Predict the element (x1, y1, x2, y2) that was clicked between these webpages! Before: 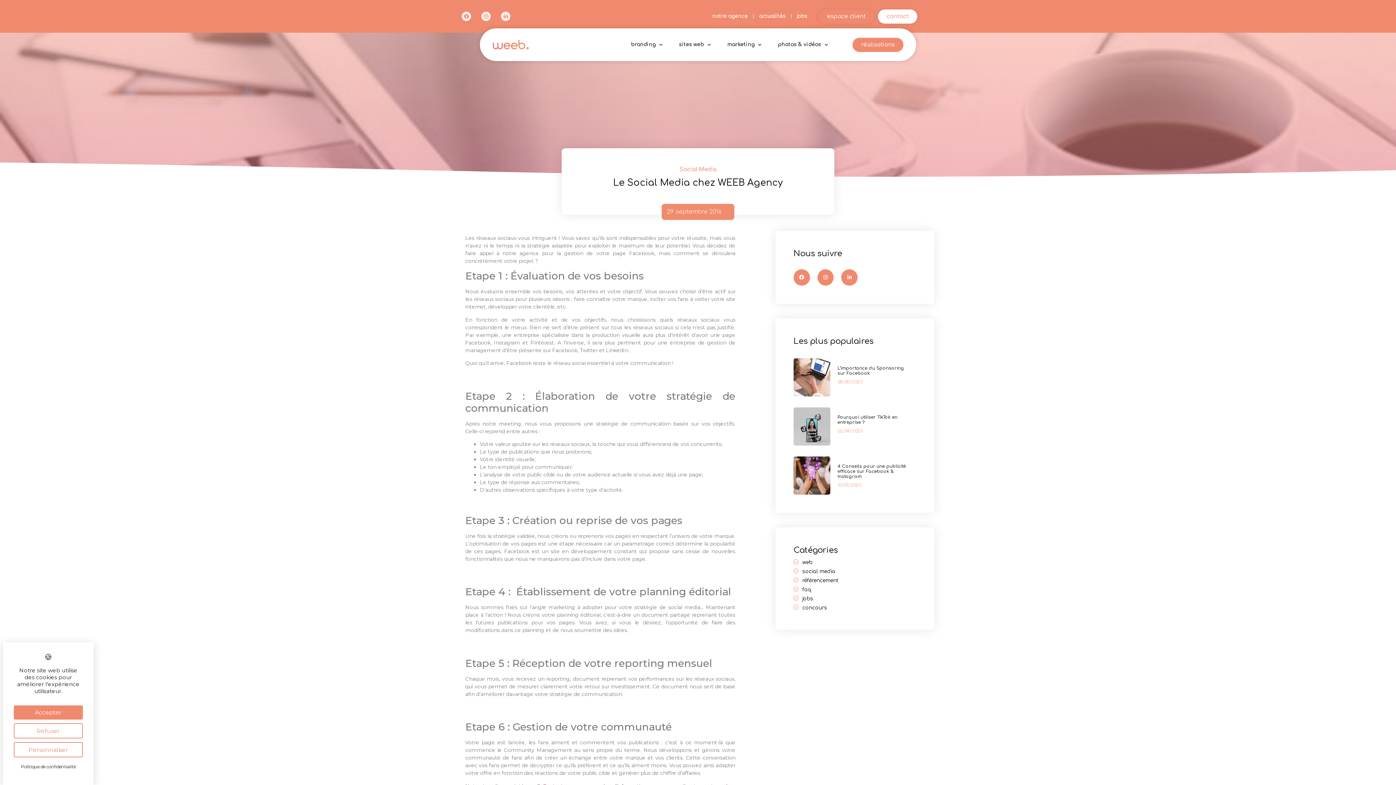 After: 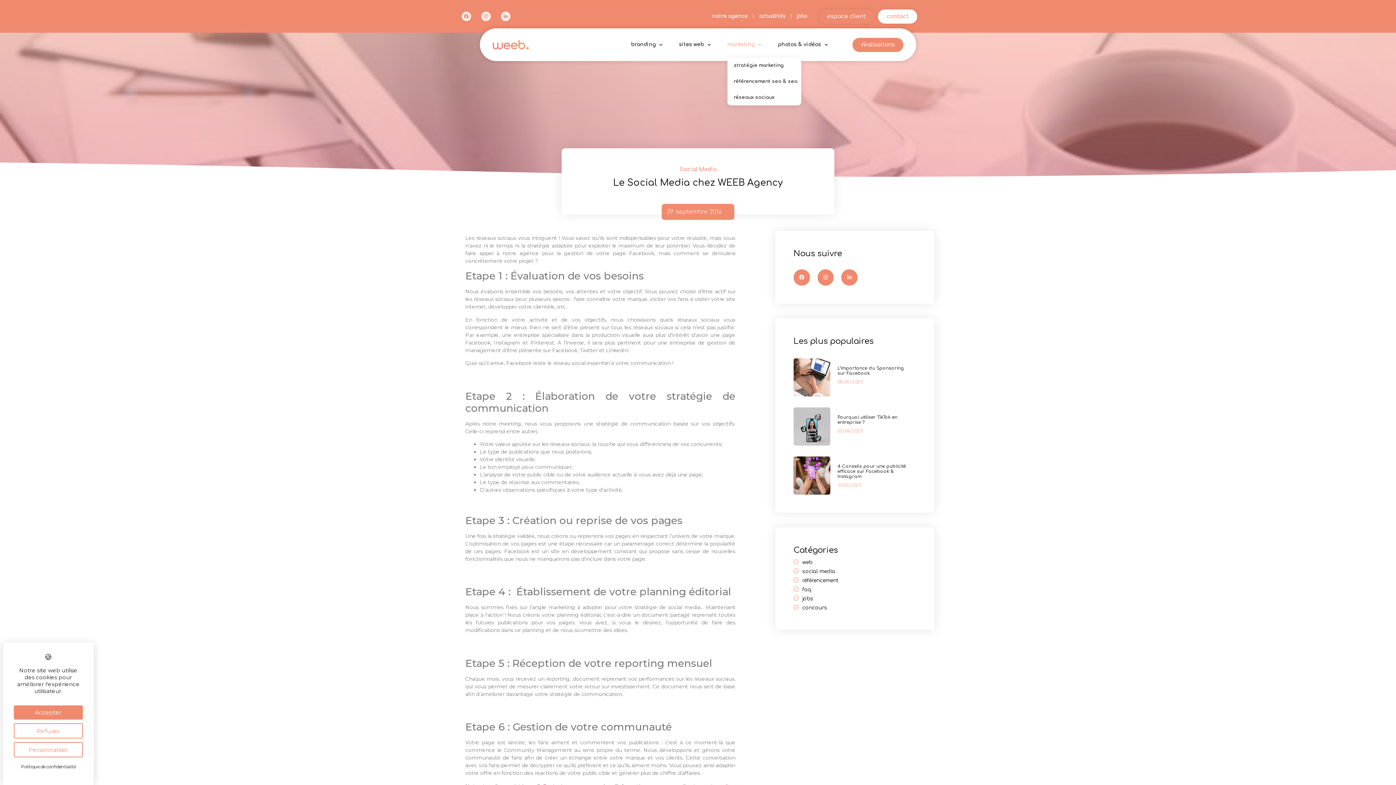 Action: label: marketing bbox: (727, 32, 761, 57)